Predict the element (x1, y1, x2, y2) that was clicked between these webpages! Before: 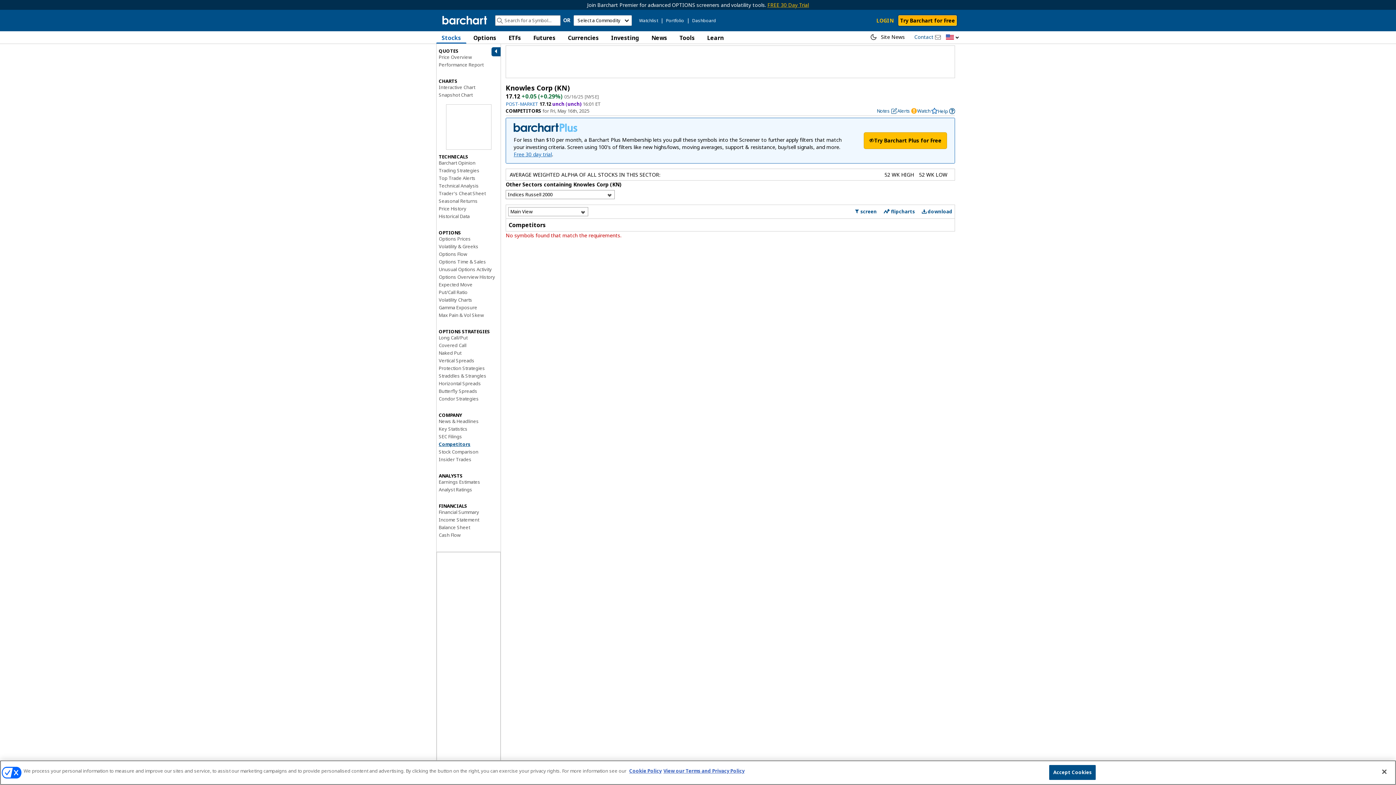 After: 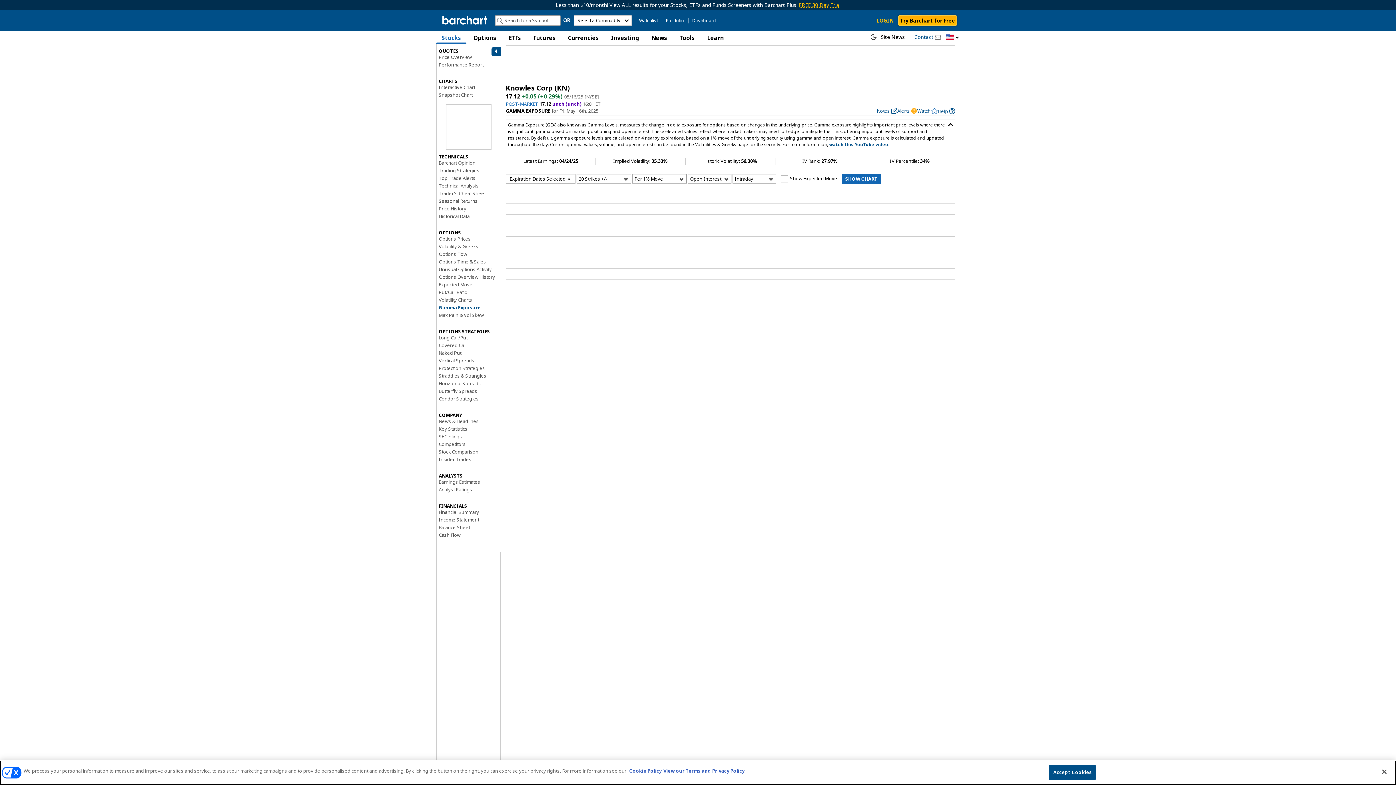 Action: label: Gamma Exposure bbox: (438, 304, 477, 310)